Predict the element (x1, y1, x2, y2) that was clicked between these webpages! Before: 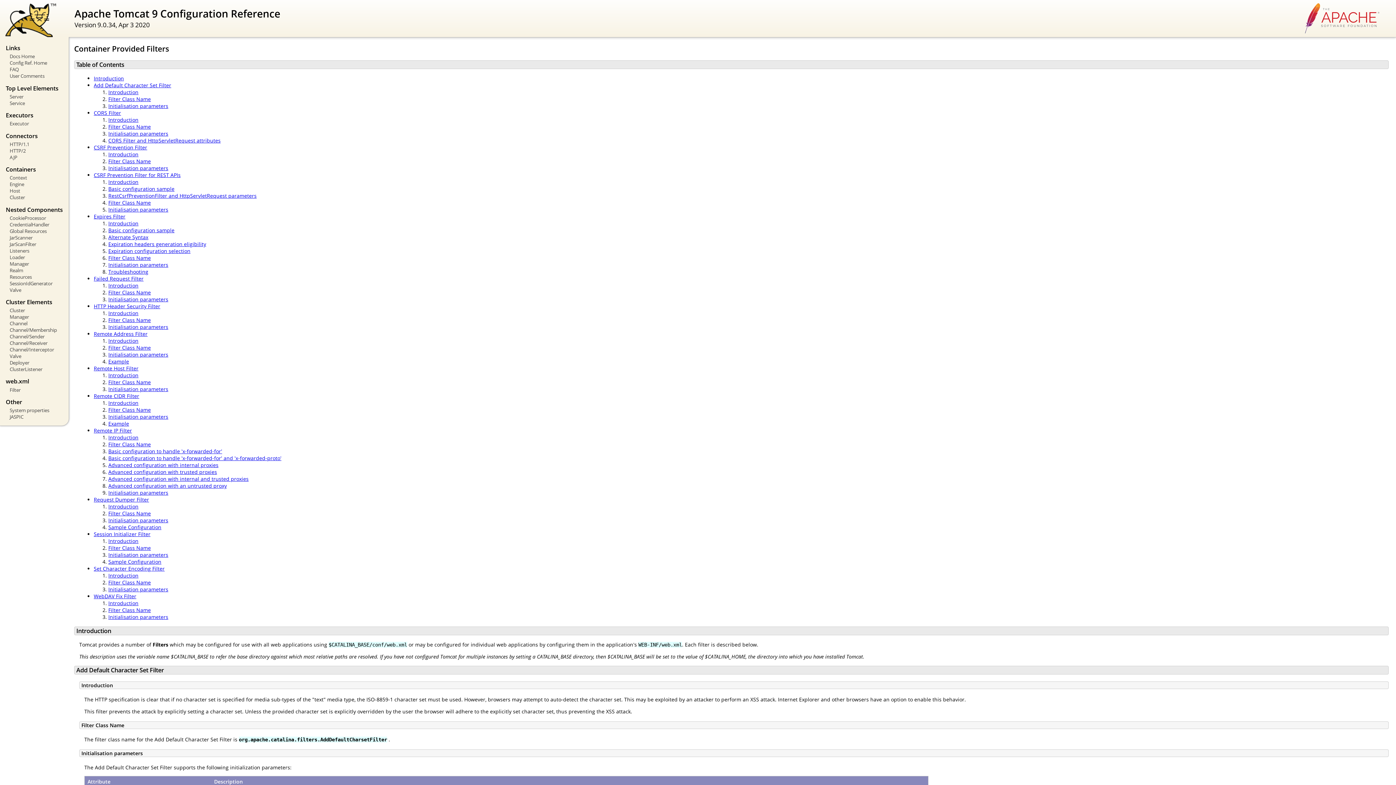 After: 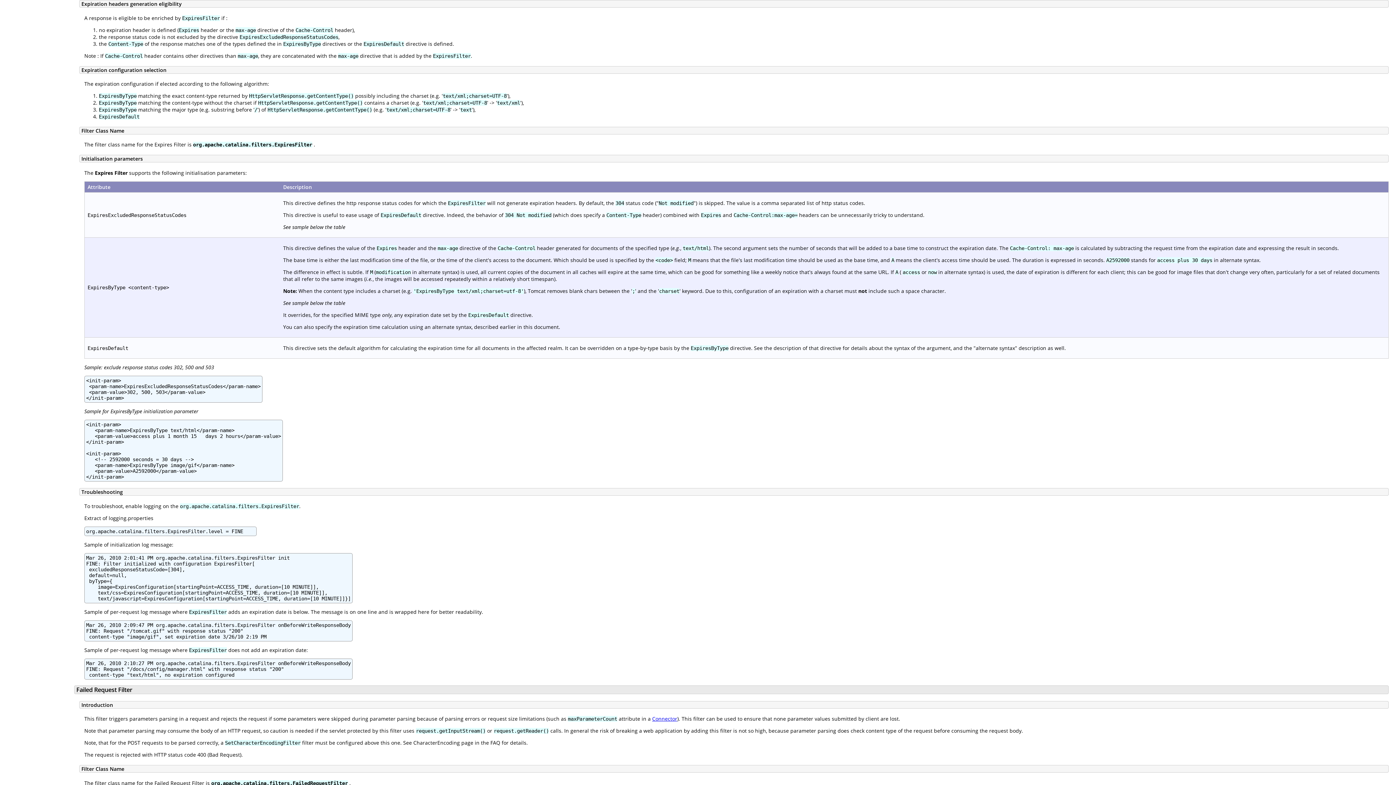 Action: label: Expiration headers generation eligibility bbox: (108, 240, 206, 247)